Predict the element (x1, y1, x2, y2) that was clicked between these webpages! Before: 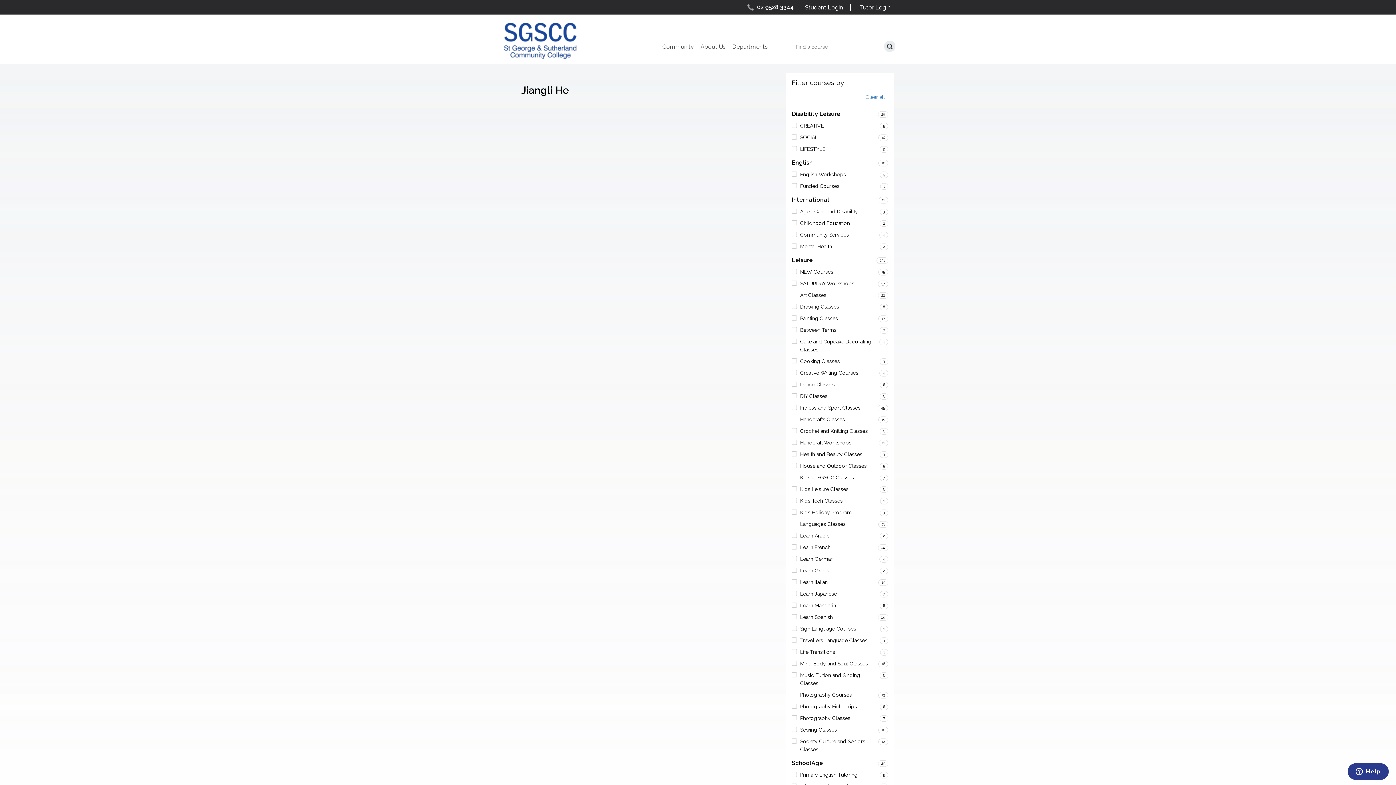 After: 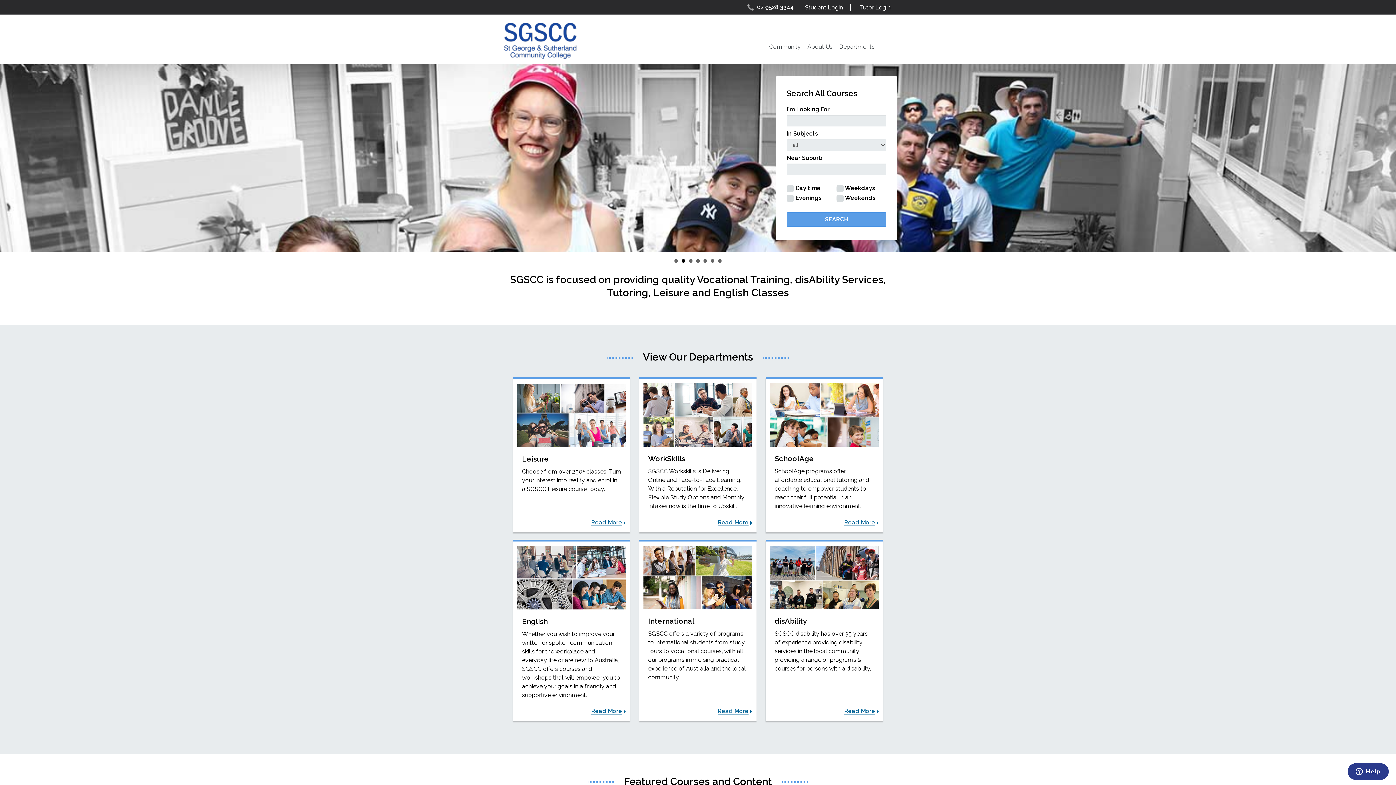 Action: bbox: (729, 41, 770, 62) label: Departments